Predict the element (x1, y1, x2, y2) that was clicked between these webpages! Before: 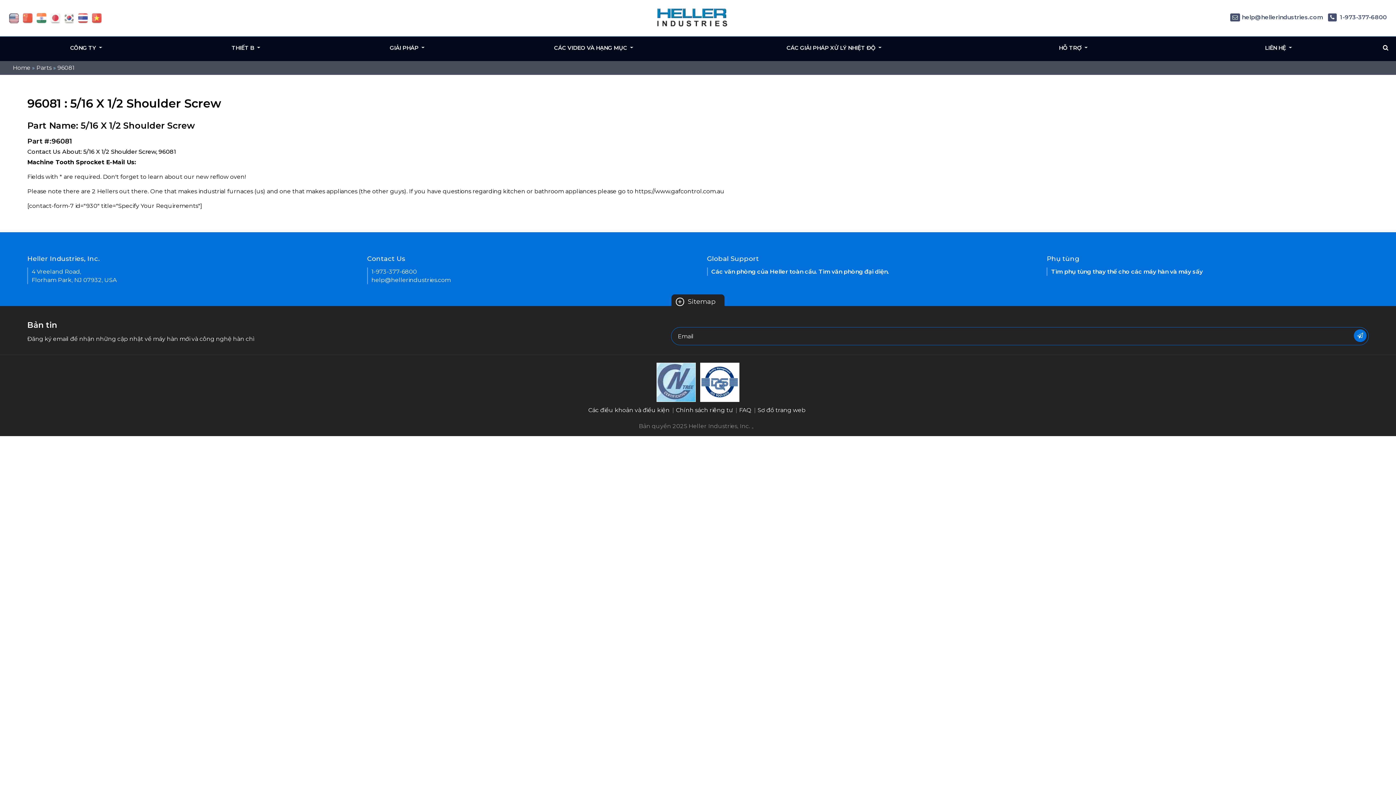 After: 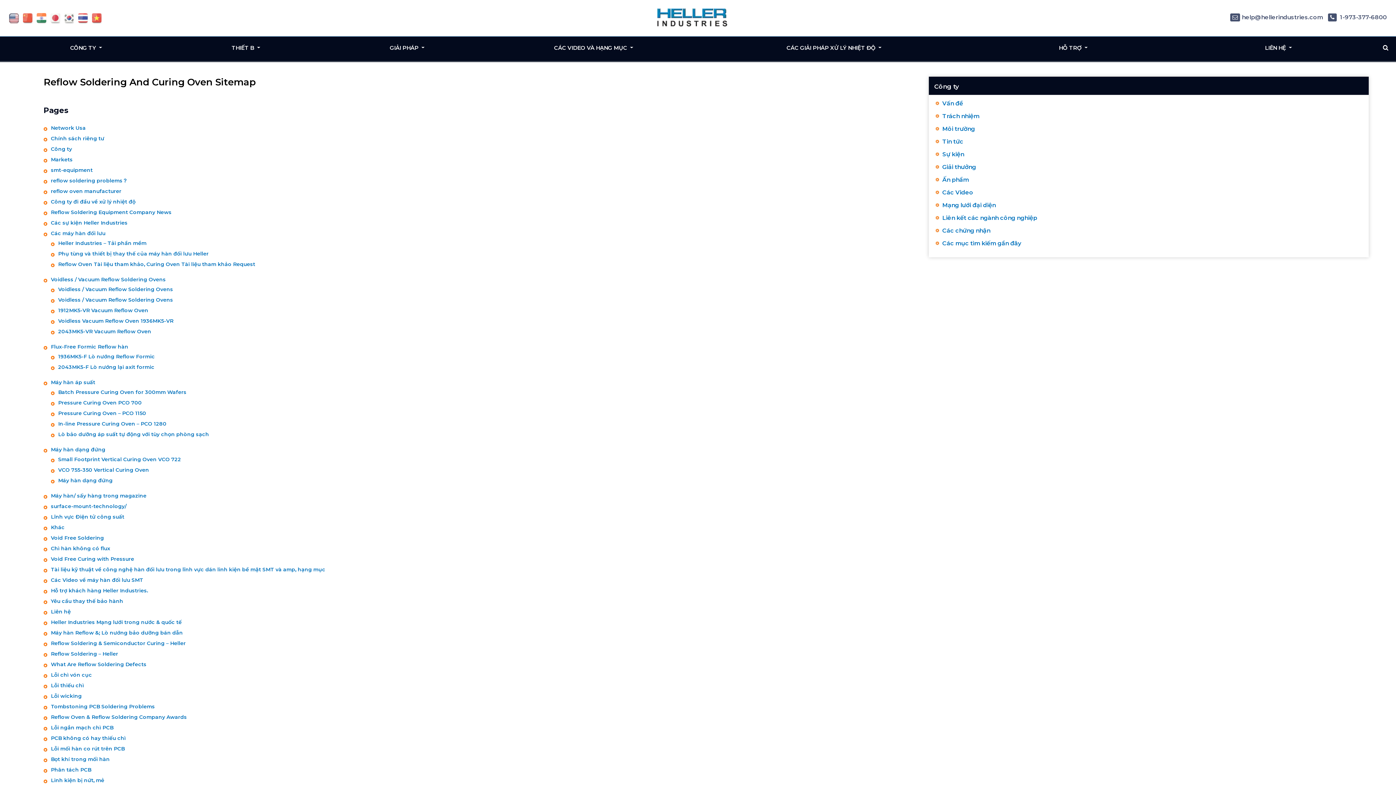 Action: bbox: (671, 294, 724, 310) label: +
-
Sitemap